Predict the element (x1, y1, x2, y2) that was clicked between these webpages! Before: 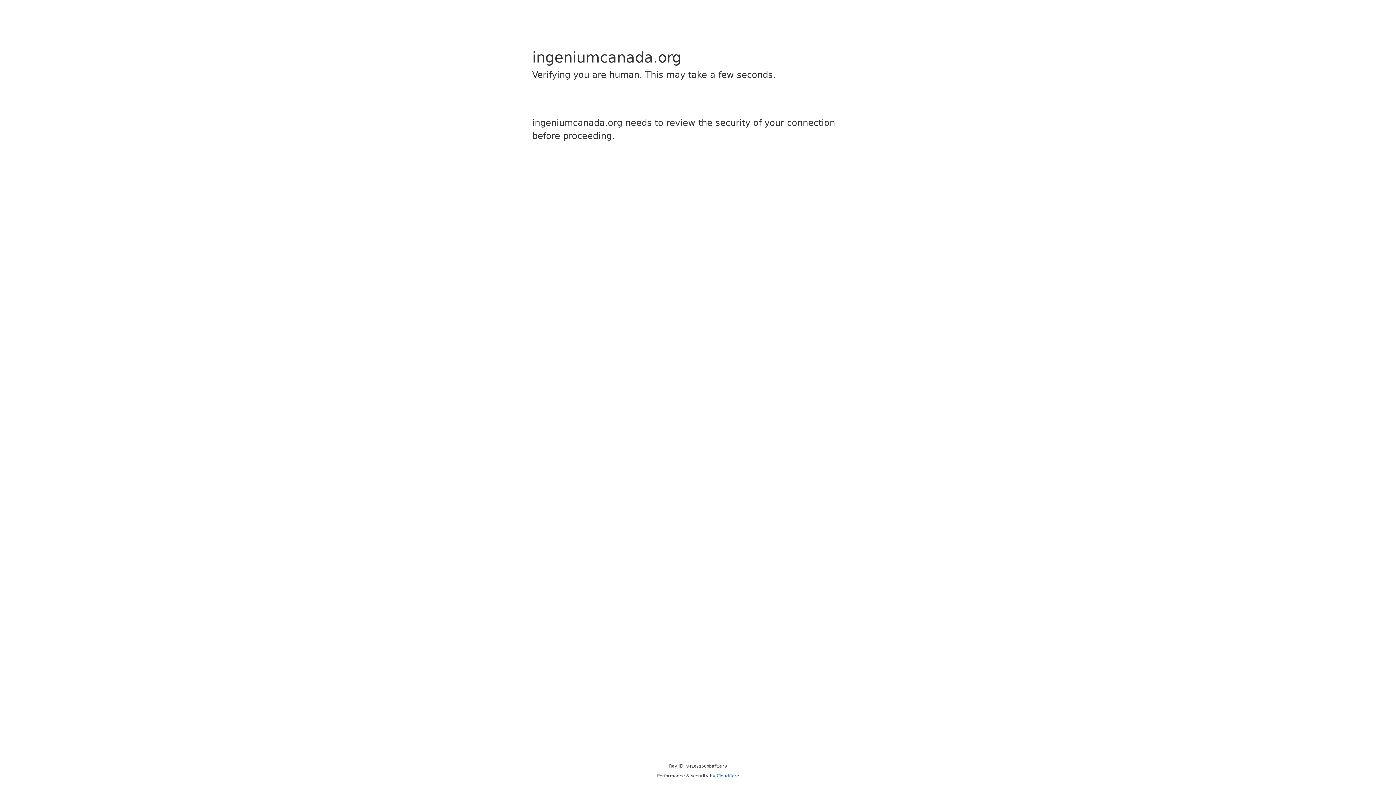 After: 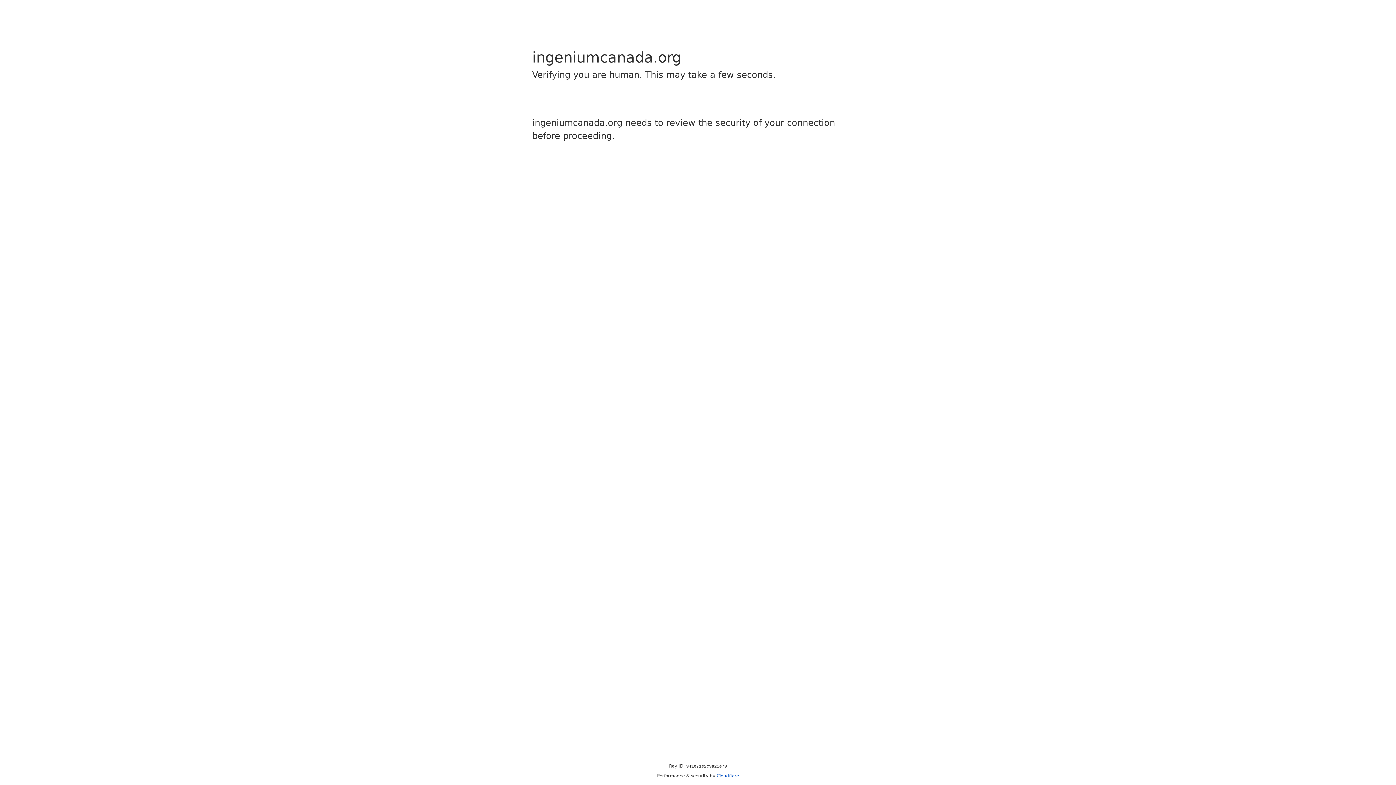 Action: bbox: (716, 773, 739, 778) label: Cloudflare